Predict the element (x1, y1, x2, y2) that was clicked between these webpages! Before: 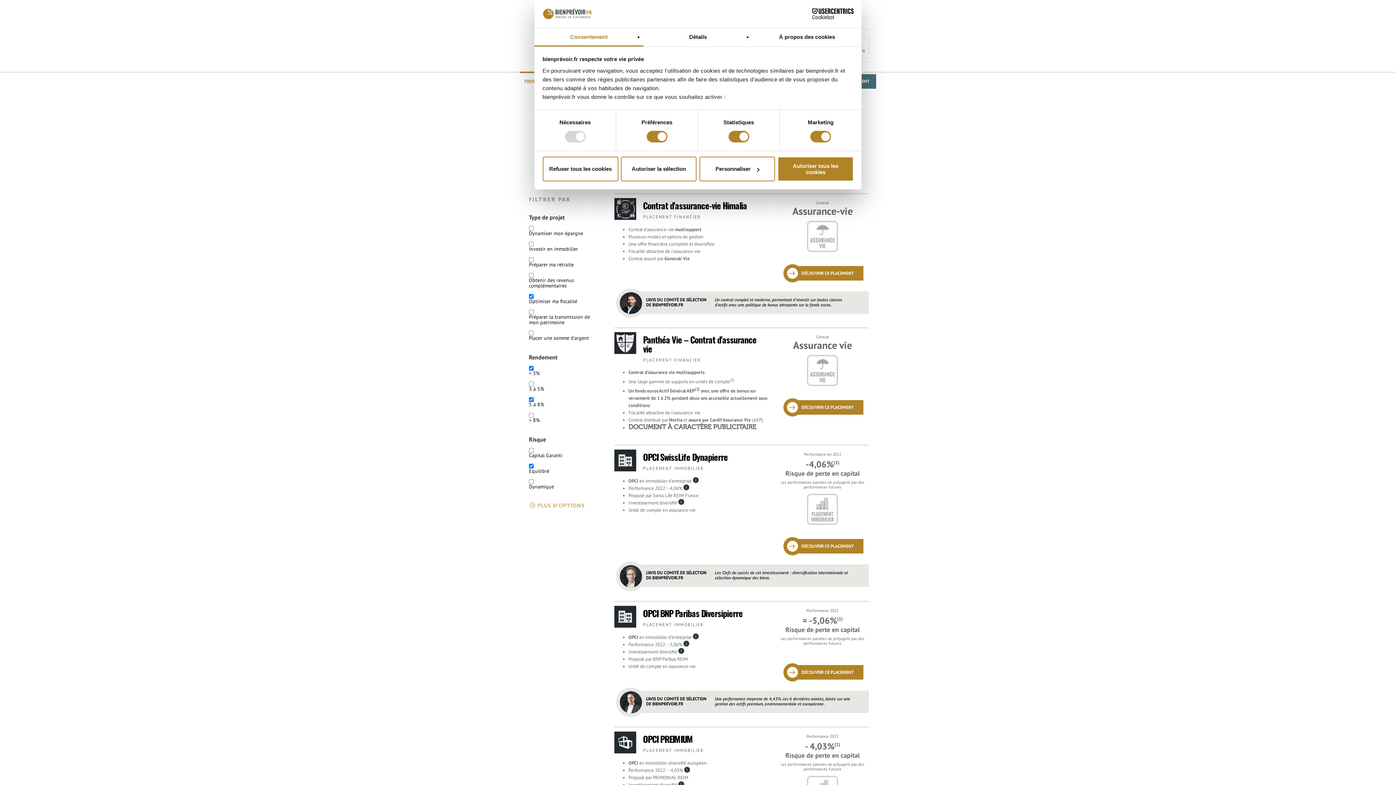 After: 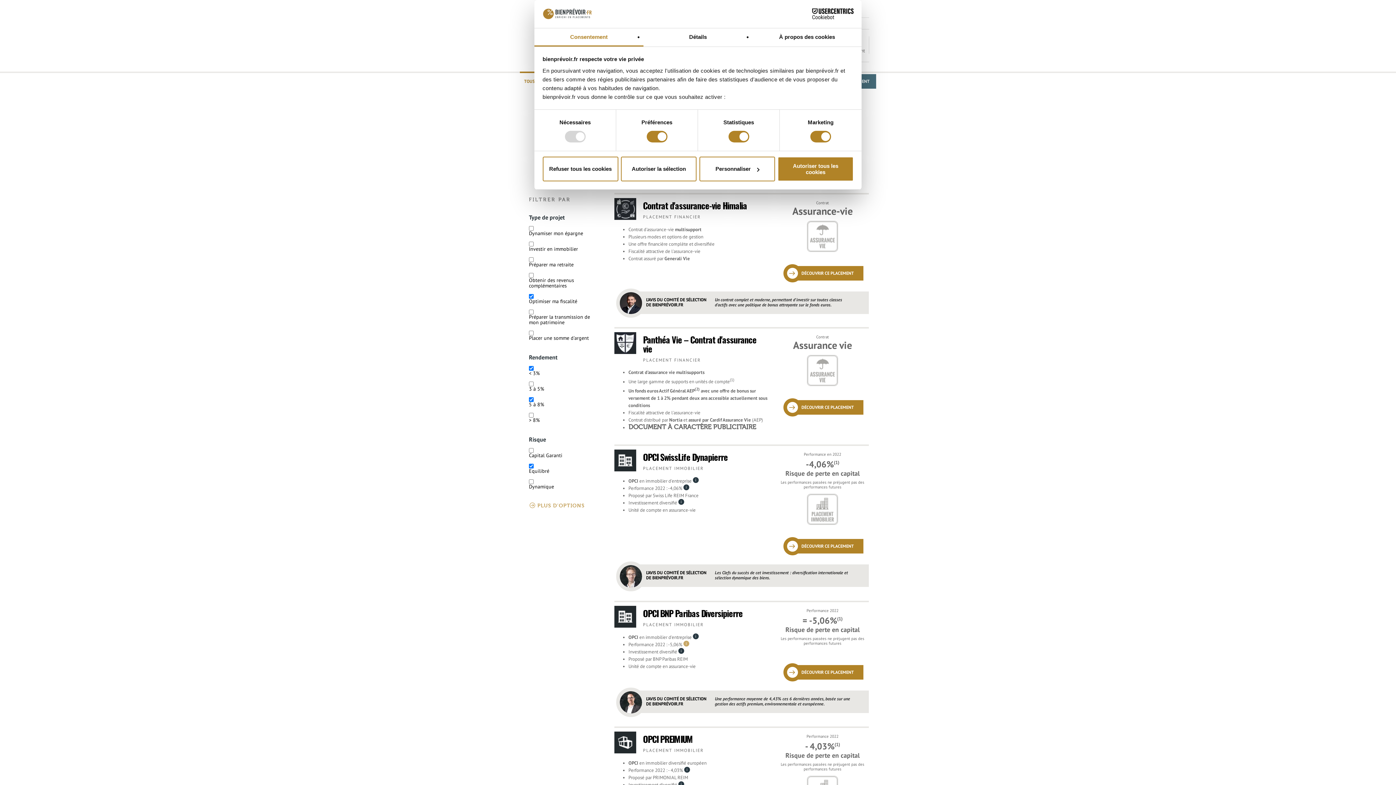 Action: bbox: (683, 641, 689, 646) label: Open